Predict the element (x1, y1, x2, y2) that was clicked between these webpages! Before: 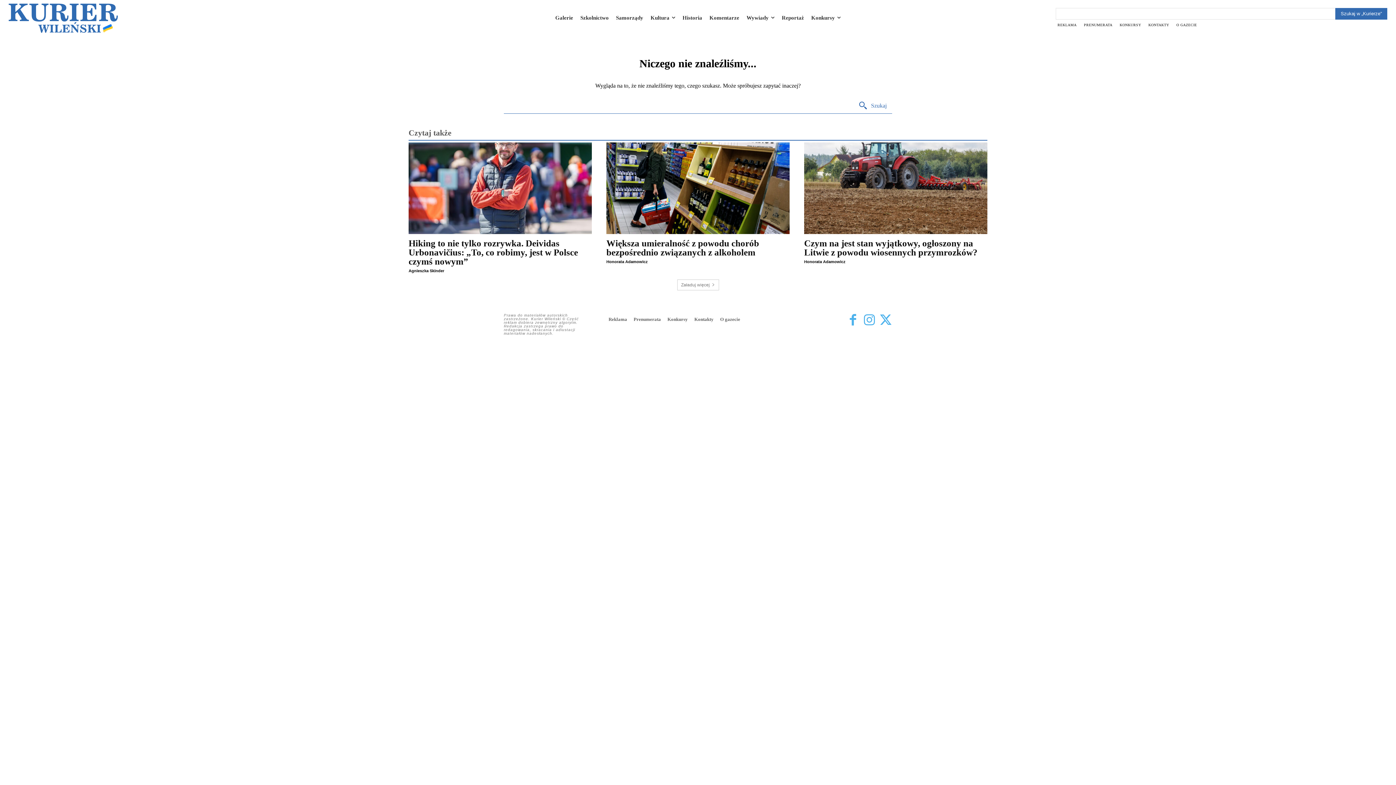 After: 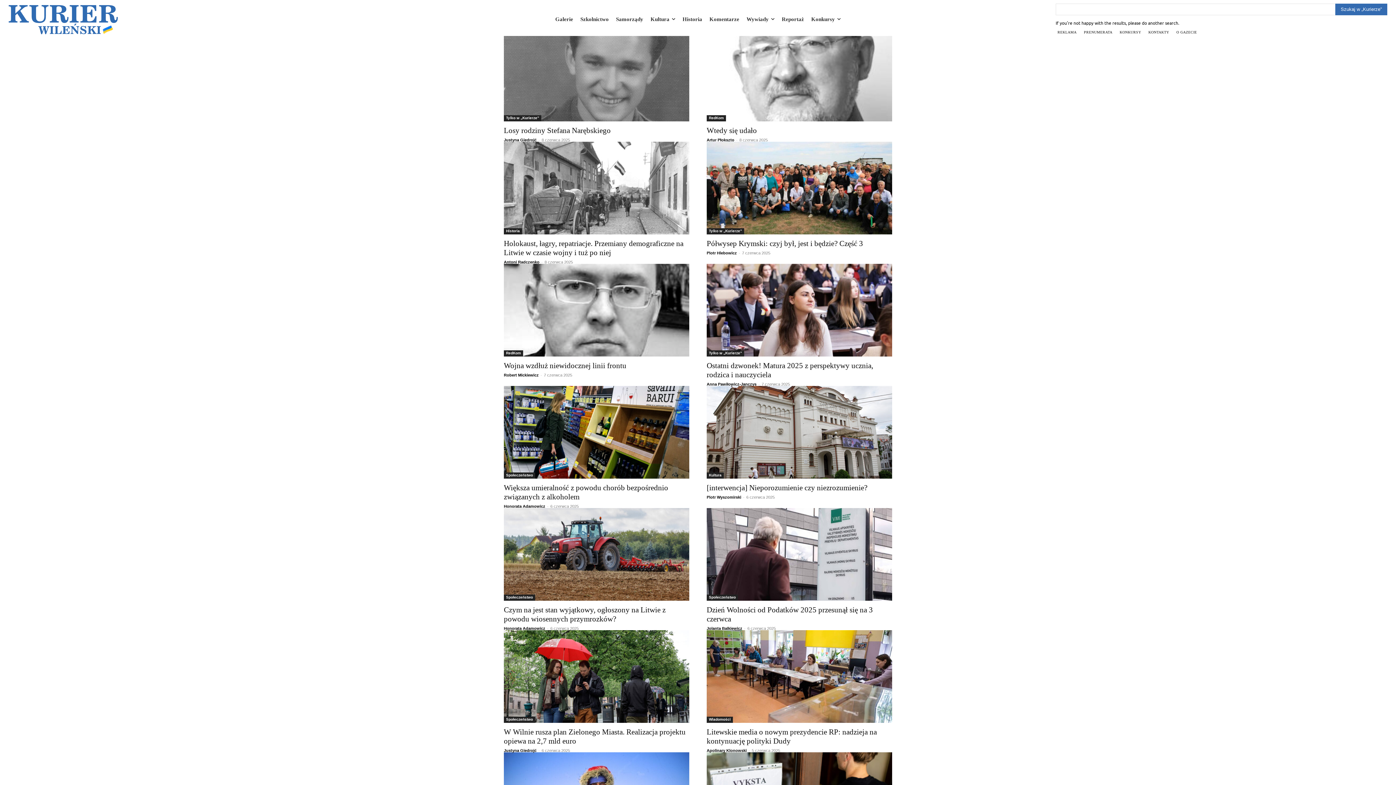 Action: bbox: (1335, 7, 1387, 19) label: Search